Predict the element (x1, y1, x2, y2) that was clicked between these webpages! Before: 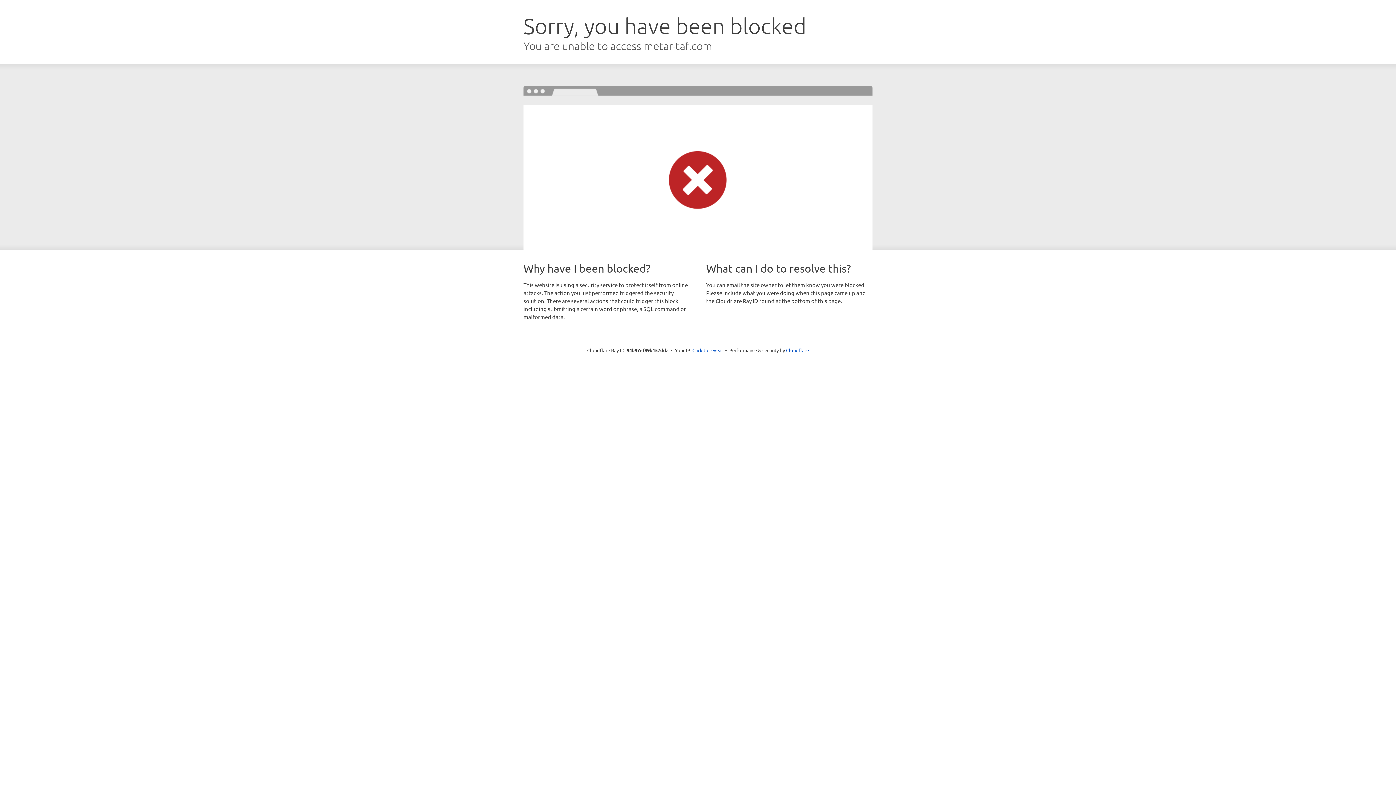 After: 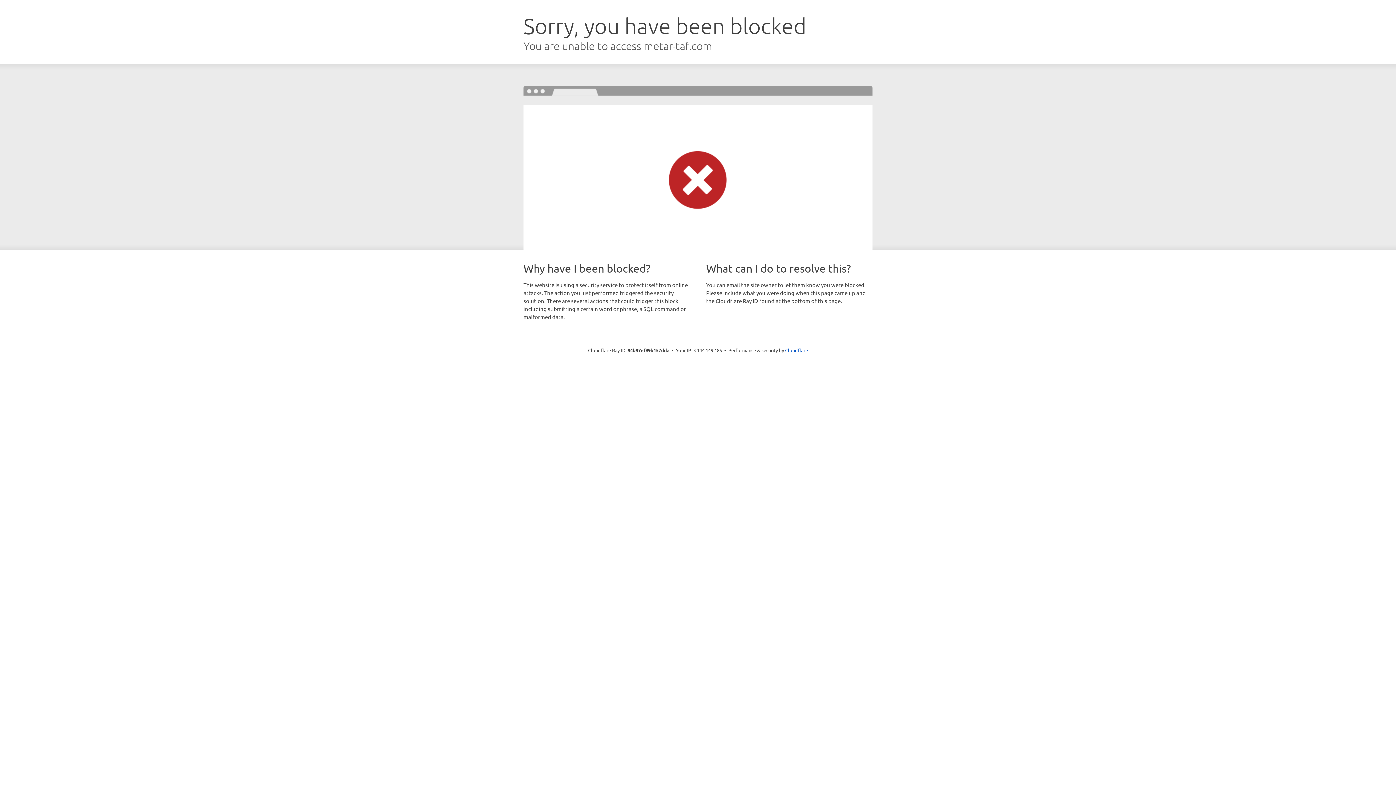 Action: bbox: (692, 346, 723, 353) label: Click to reveal